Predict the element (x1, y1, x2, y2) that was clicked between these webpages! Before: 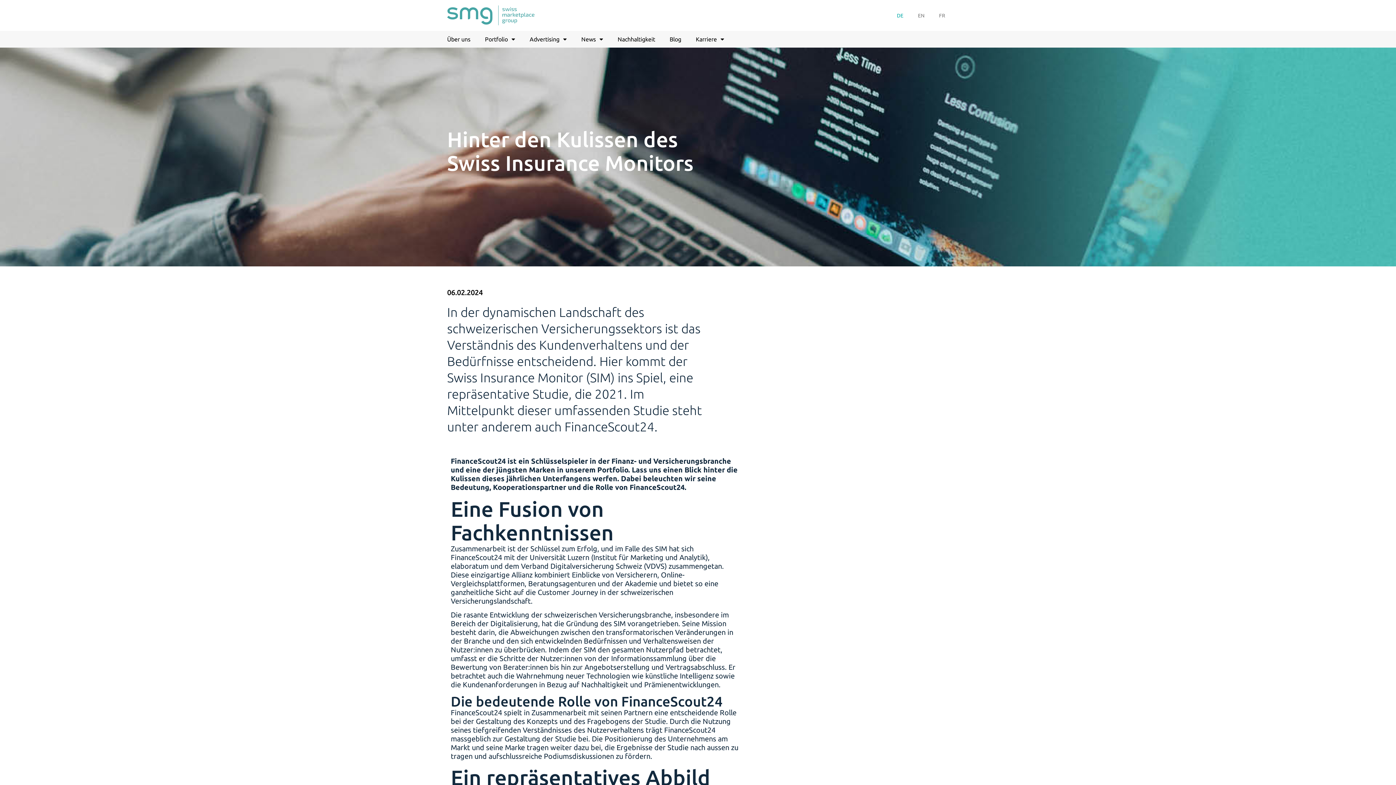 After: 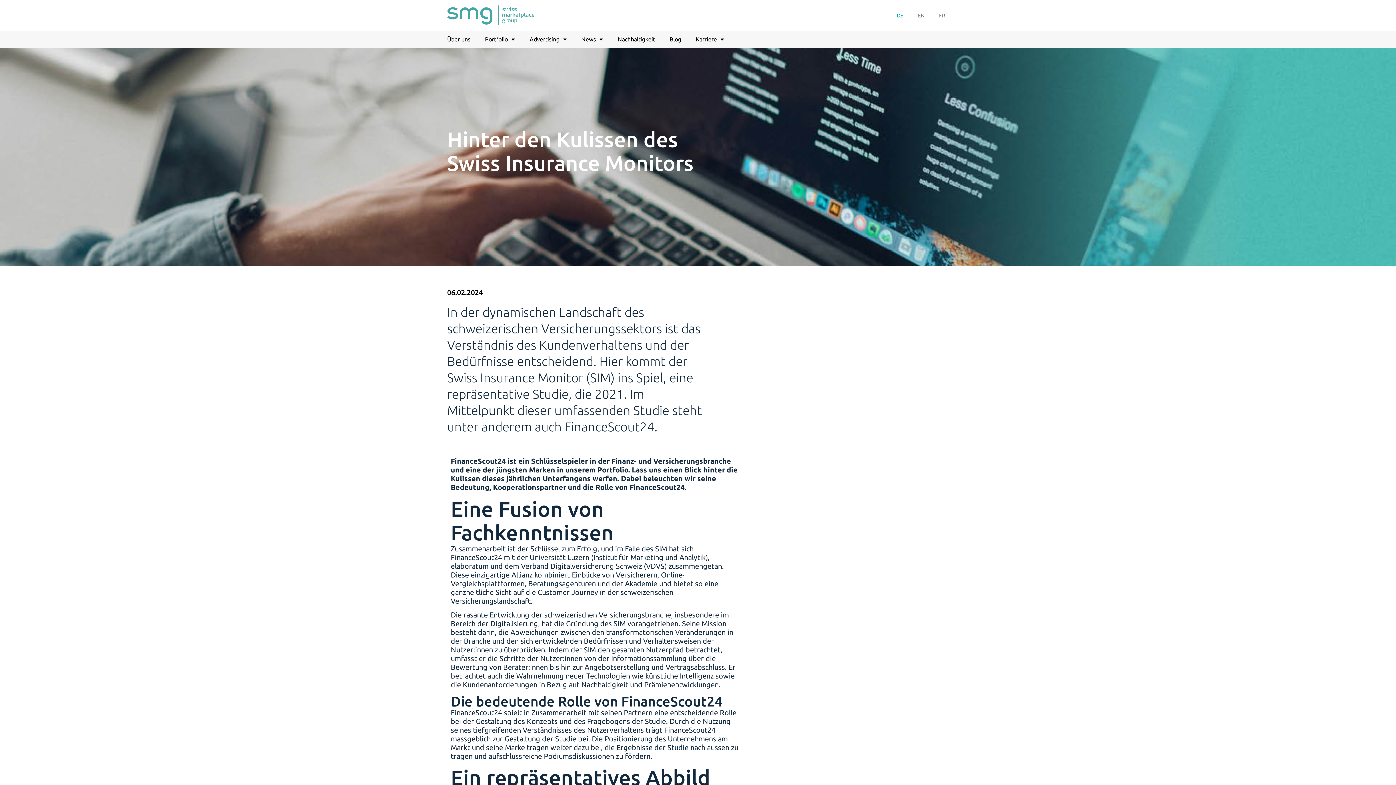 Action: bbox: (889, 7, 910, 23) label: DE